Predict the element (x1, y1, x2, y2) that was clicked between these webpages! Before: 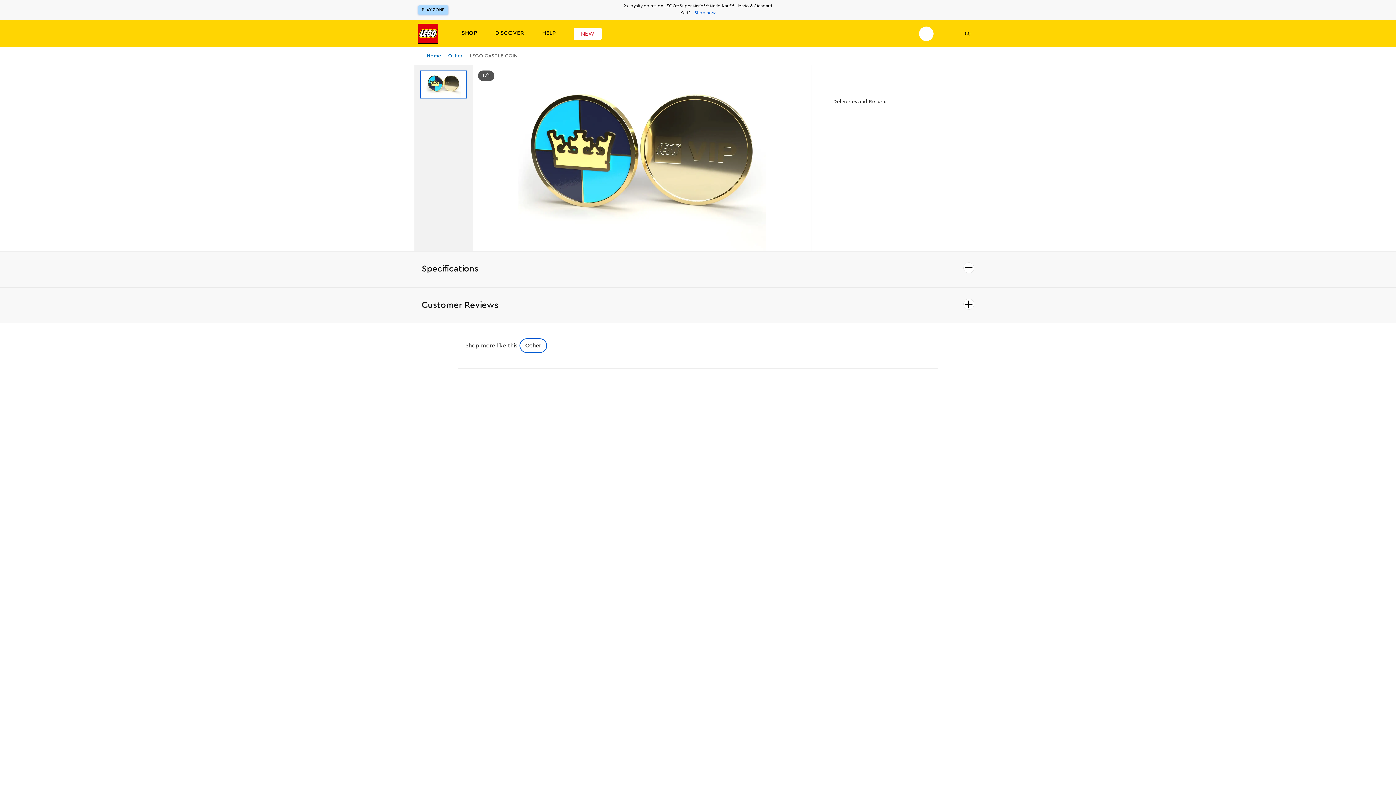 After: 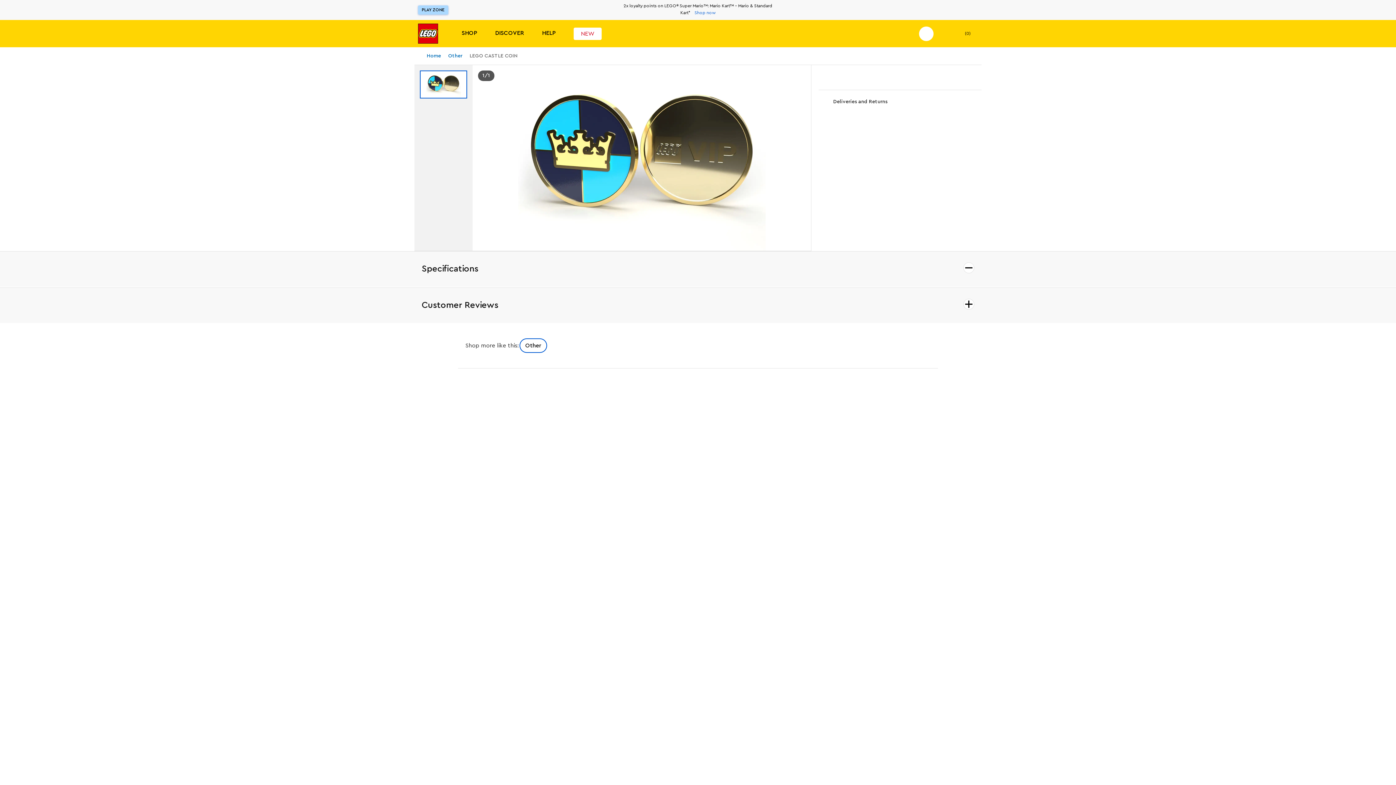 Action: label: My Wishlist bbox: (944, 30, 952, 36)